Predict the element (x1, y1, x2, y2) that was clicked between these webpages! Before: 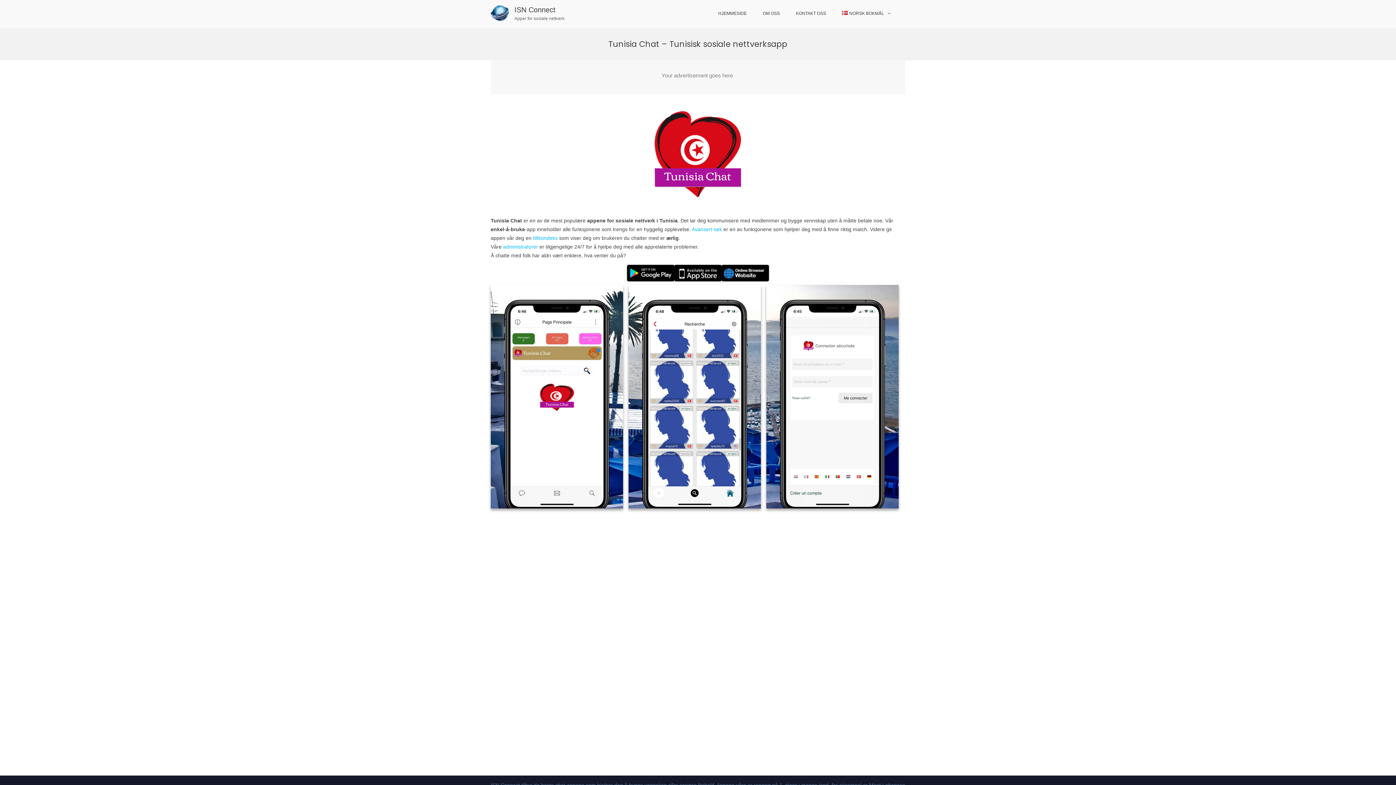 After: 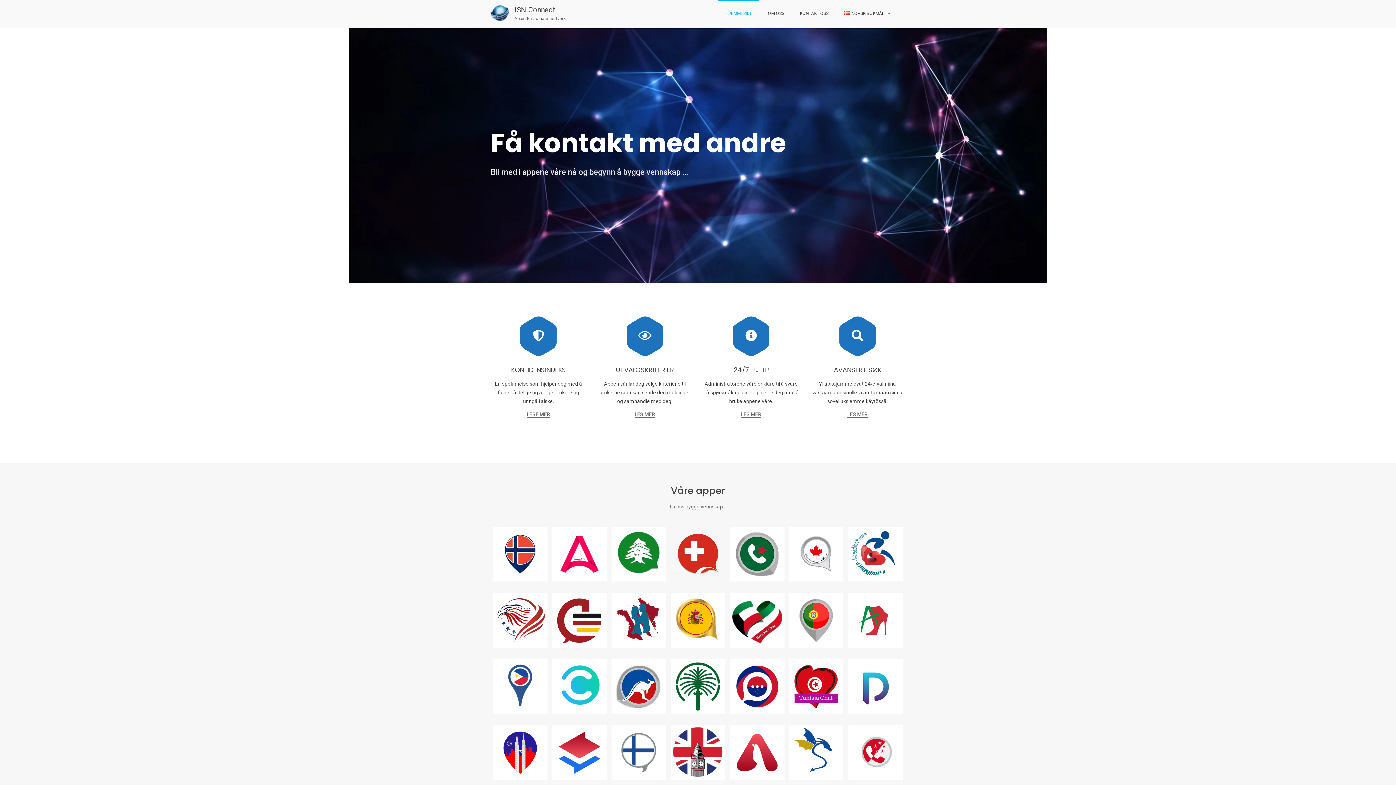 Action: bbox: (490, 16, 509, 22)